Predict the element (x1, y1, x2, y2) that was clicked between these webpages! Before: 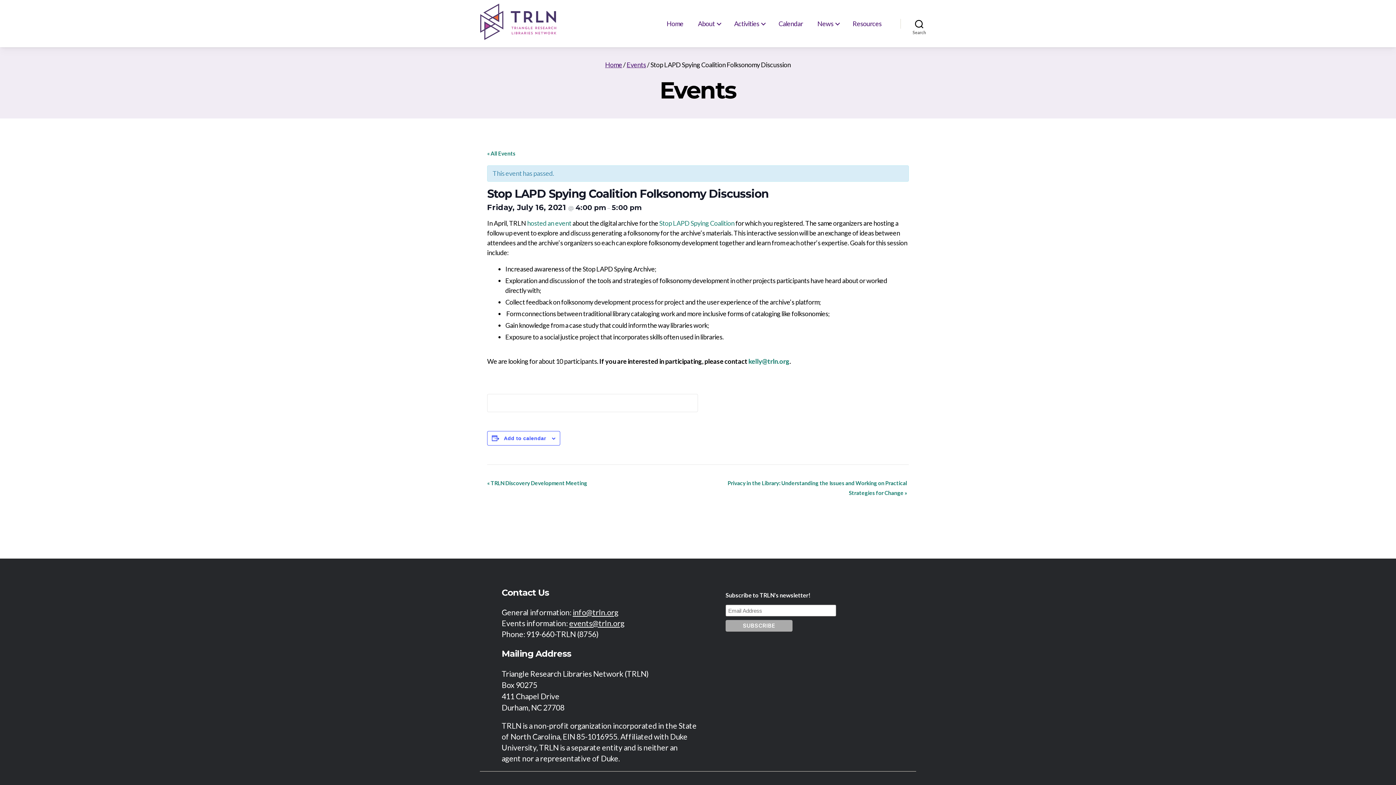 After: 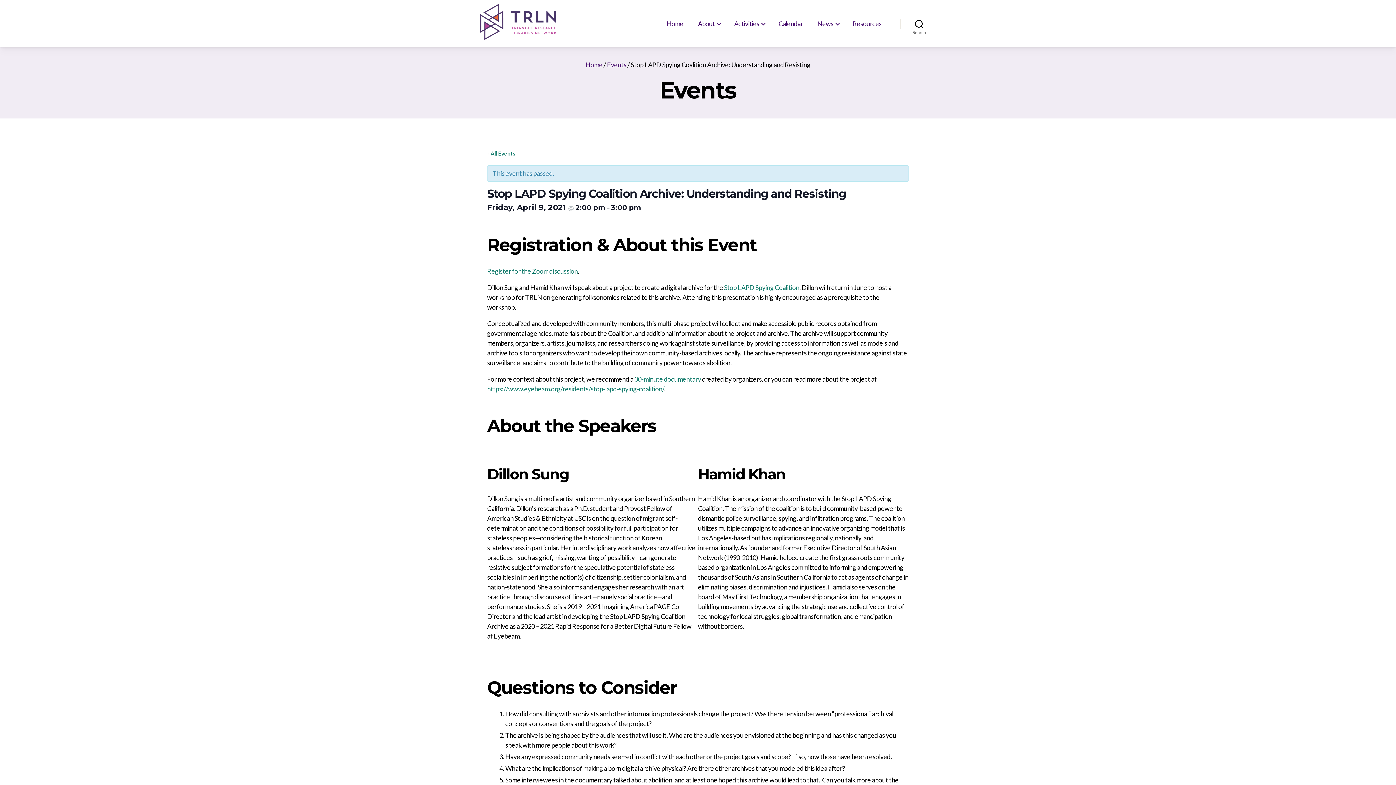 Action: bbox: (527, 219, 571, 227) label: hosted an event